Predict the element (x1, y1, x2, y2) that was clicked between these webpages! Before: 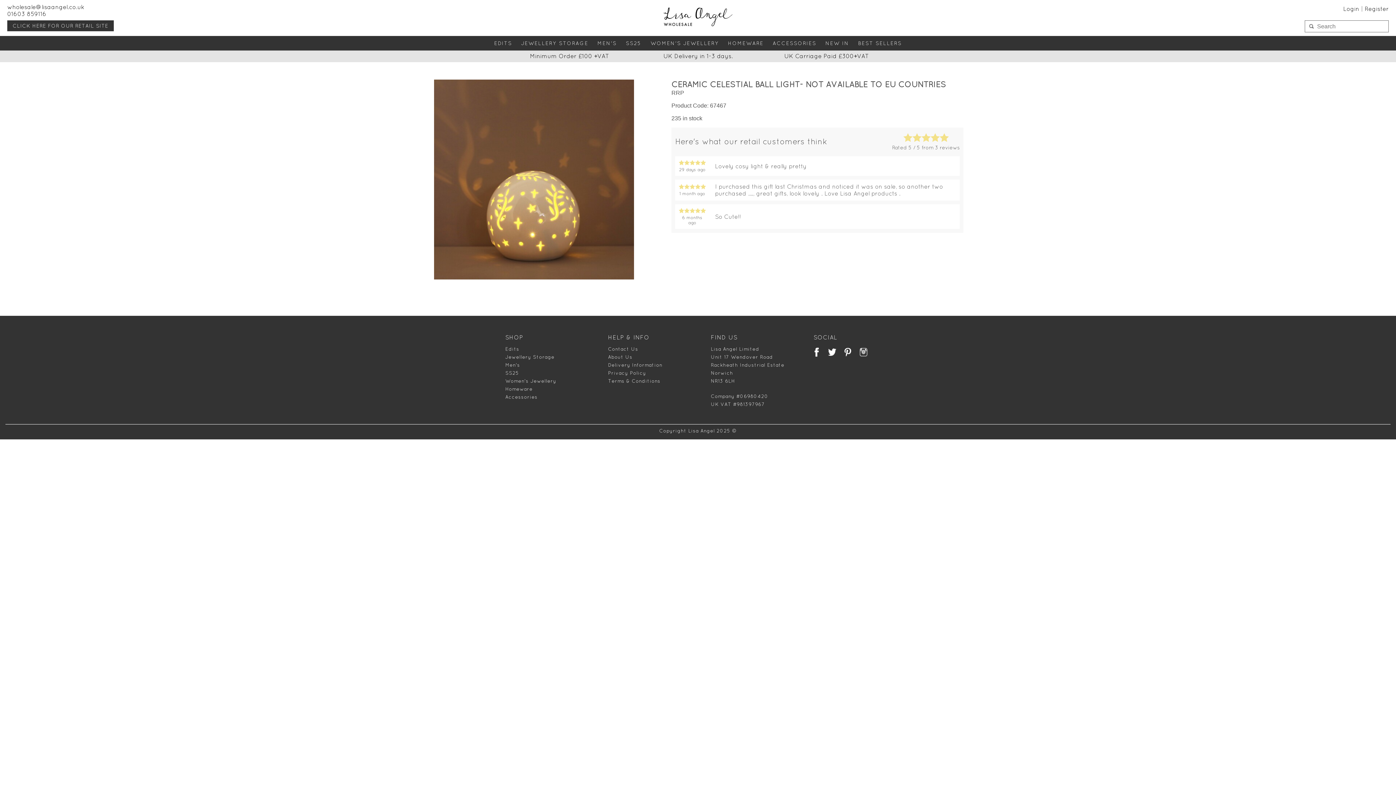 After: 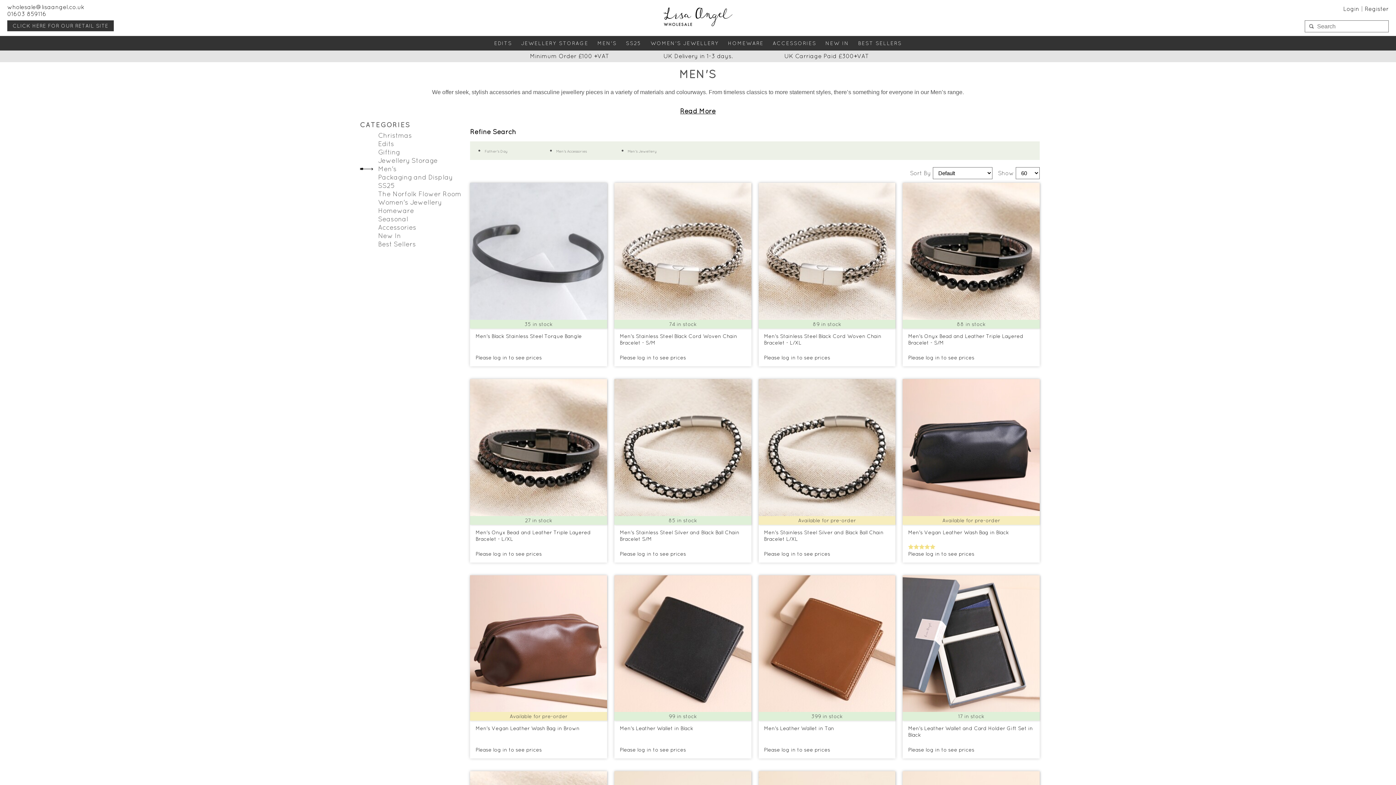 Action: label: Men's bbox: (505, 362, 520, 368)